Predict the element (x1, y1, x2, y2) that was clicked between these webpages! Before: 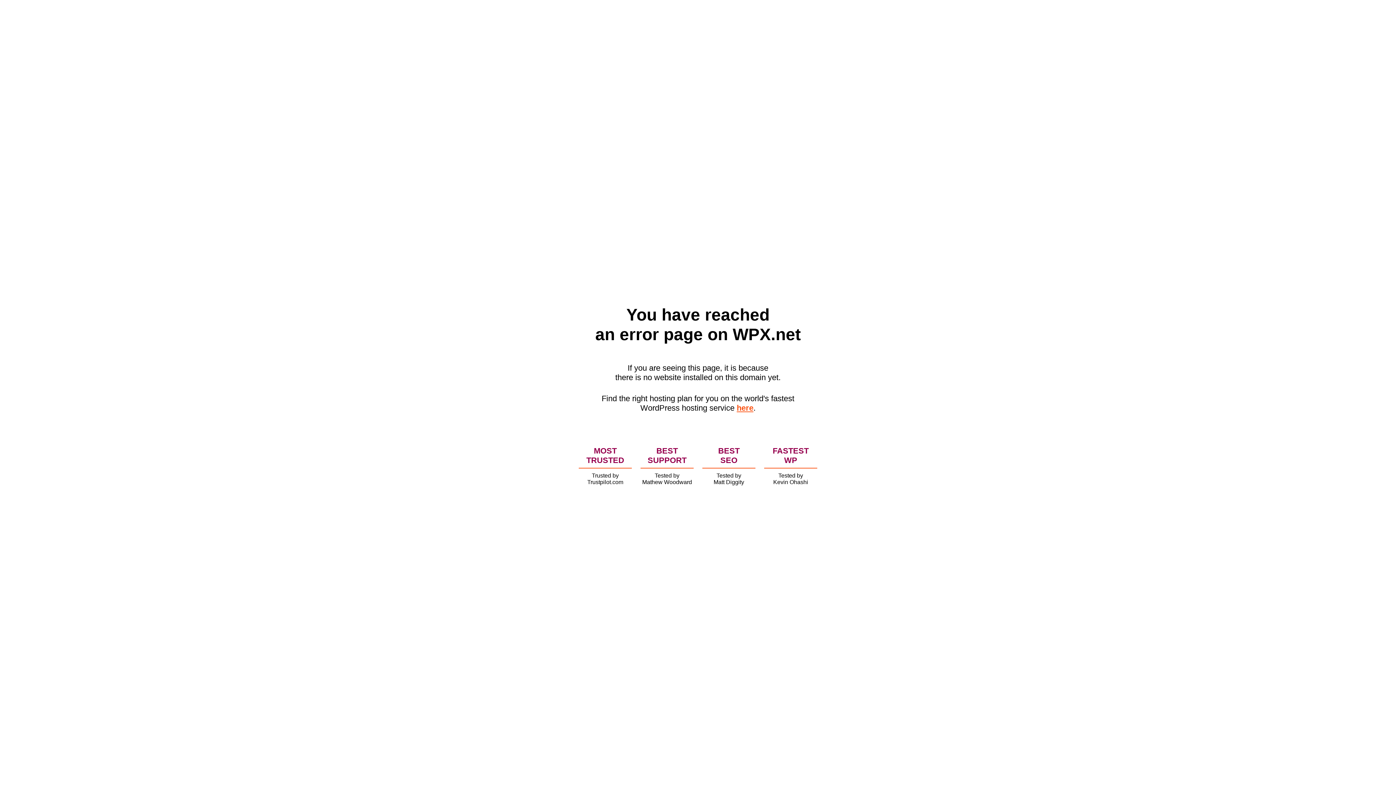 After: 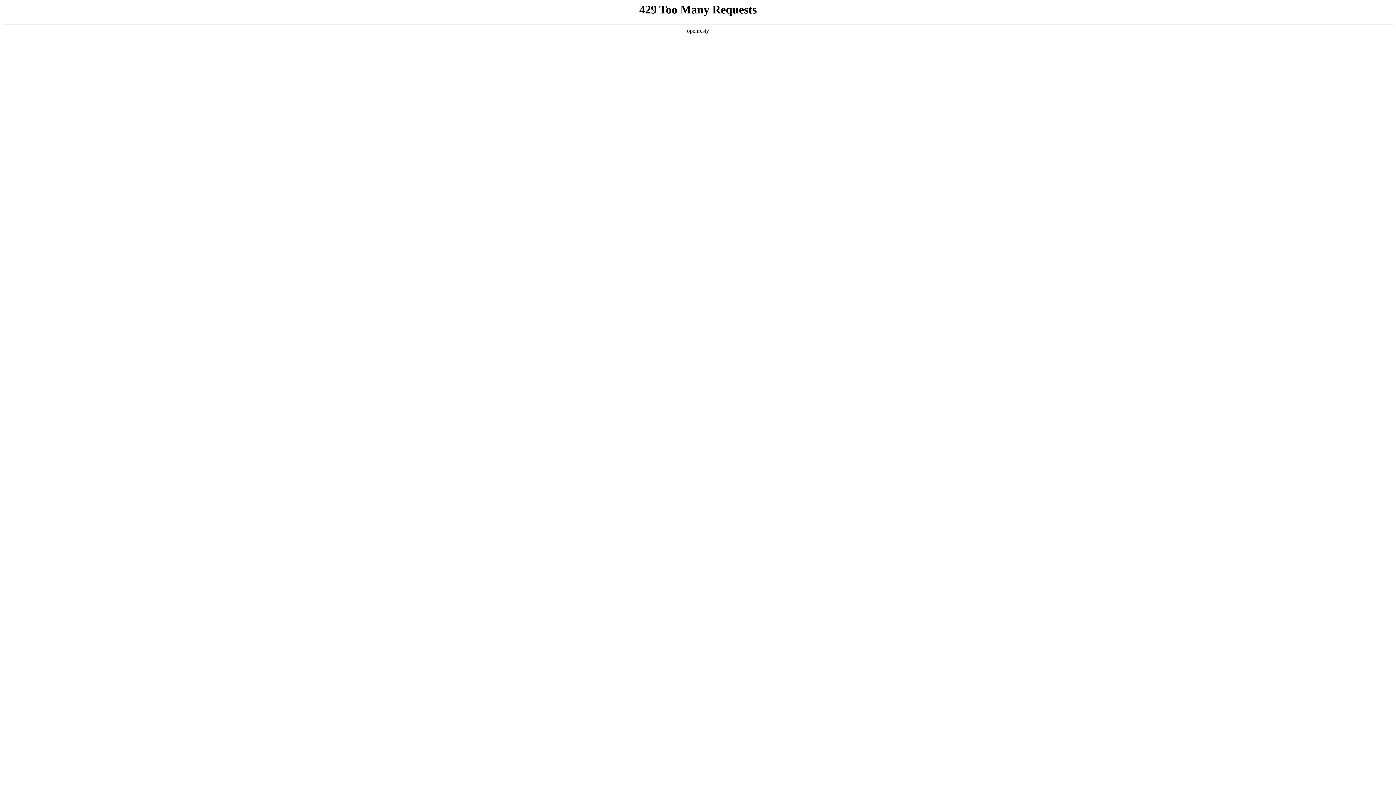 Action: bbox: (736, 403, 753, 412) label: here